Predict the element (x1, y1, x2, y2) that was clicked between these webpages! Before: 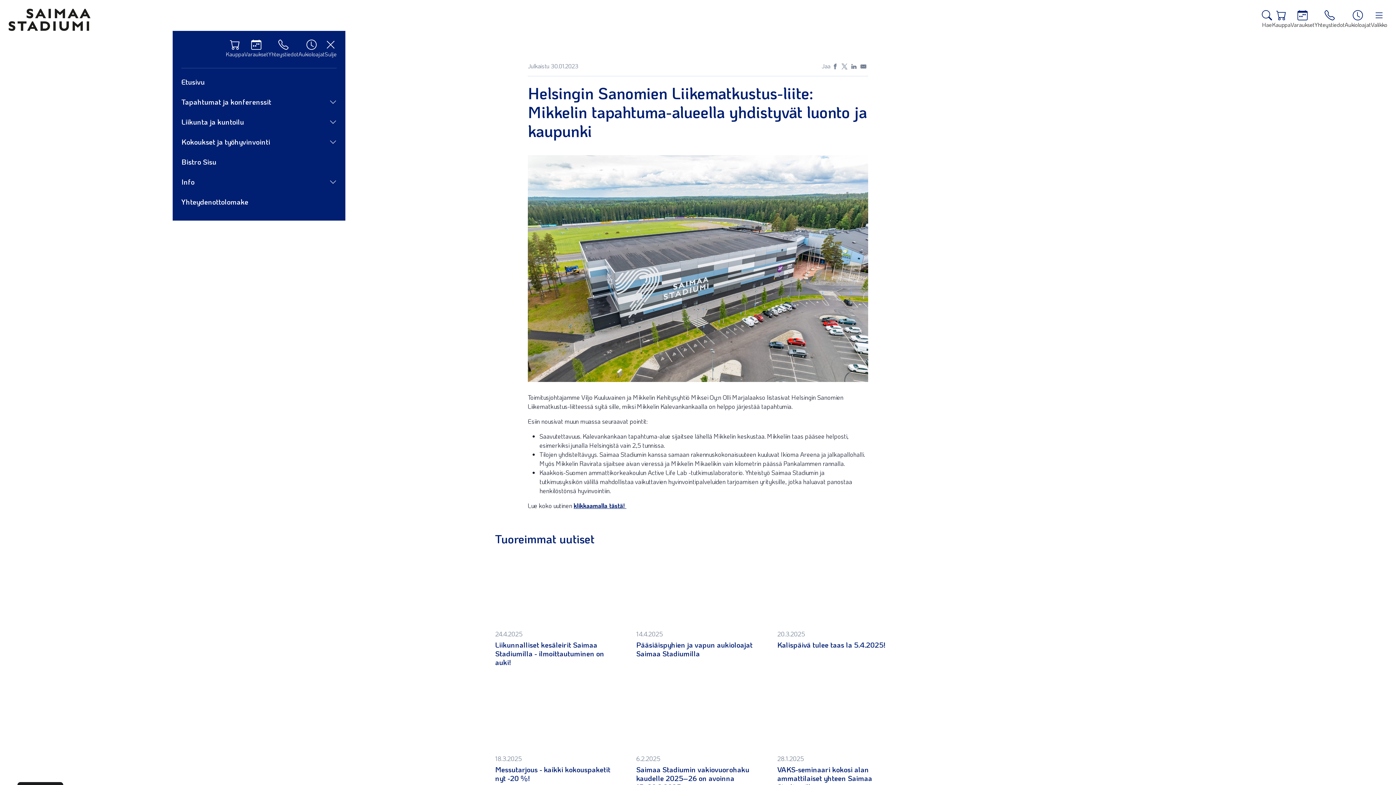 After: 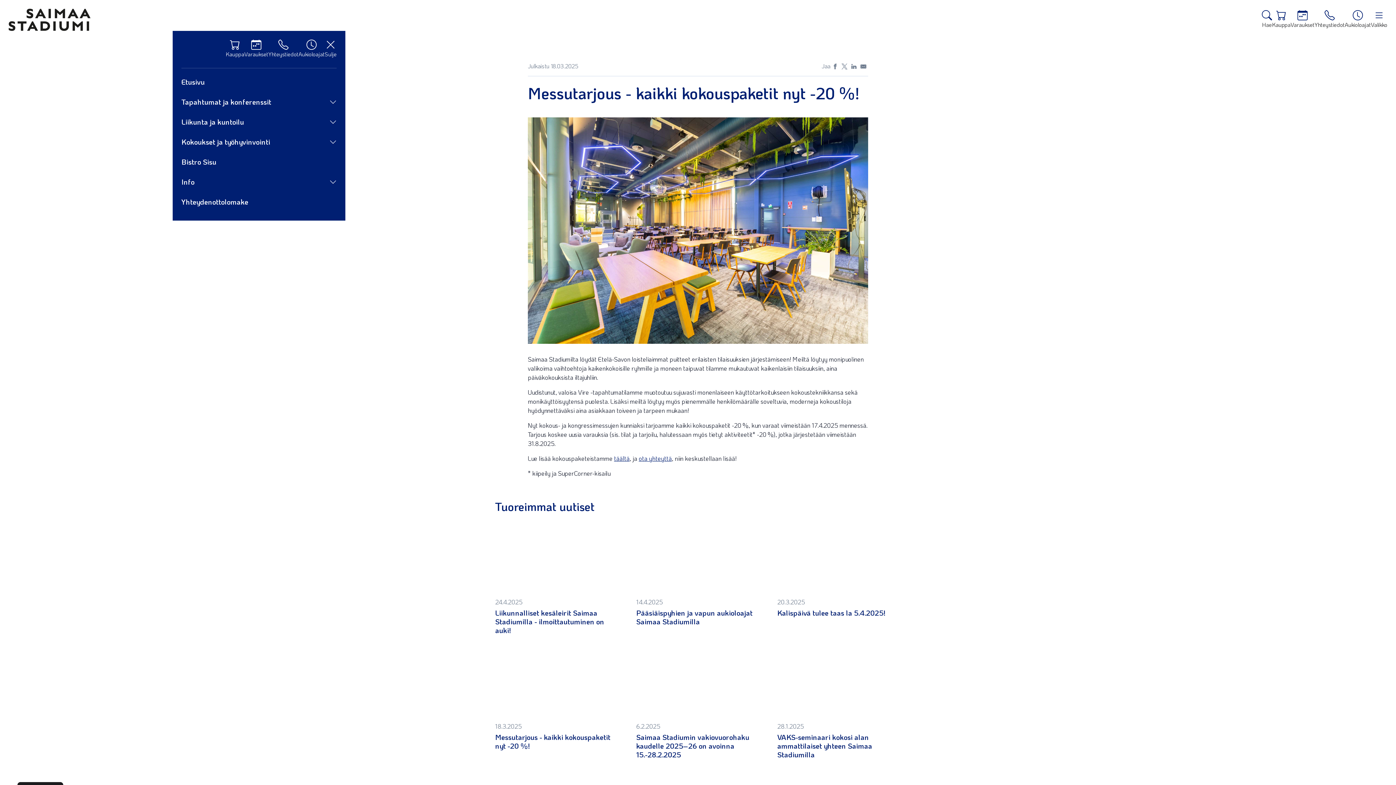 Action: label: 18.3.2025

Messutarjous - kaikki kokouspaketit nyt -20 %! bbox: (495, 677, 618, 782)